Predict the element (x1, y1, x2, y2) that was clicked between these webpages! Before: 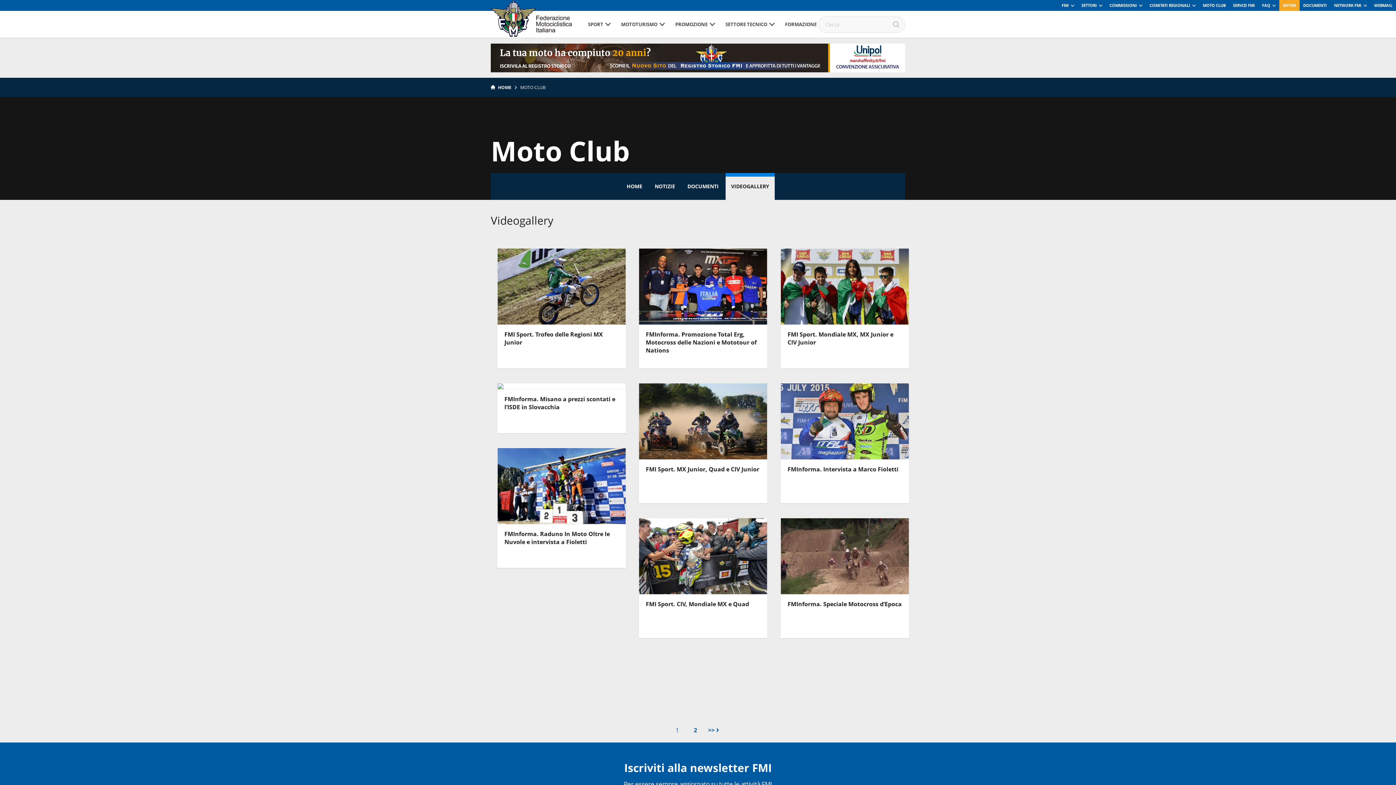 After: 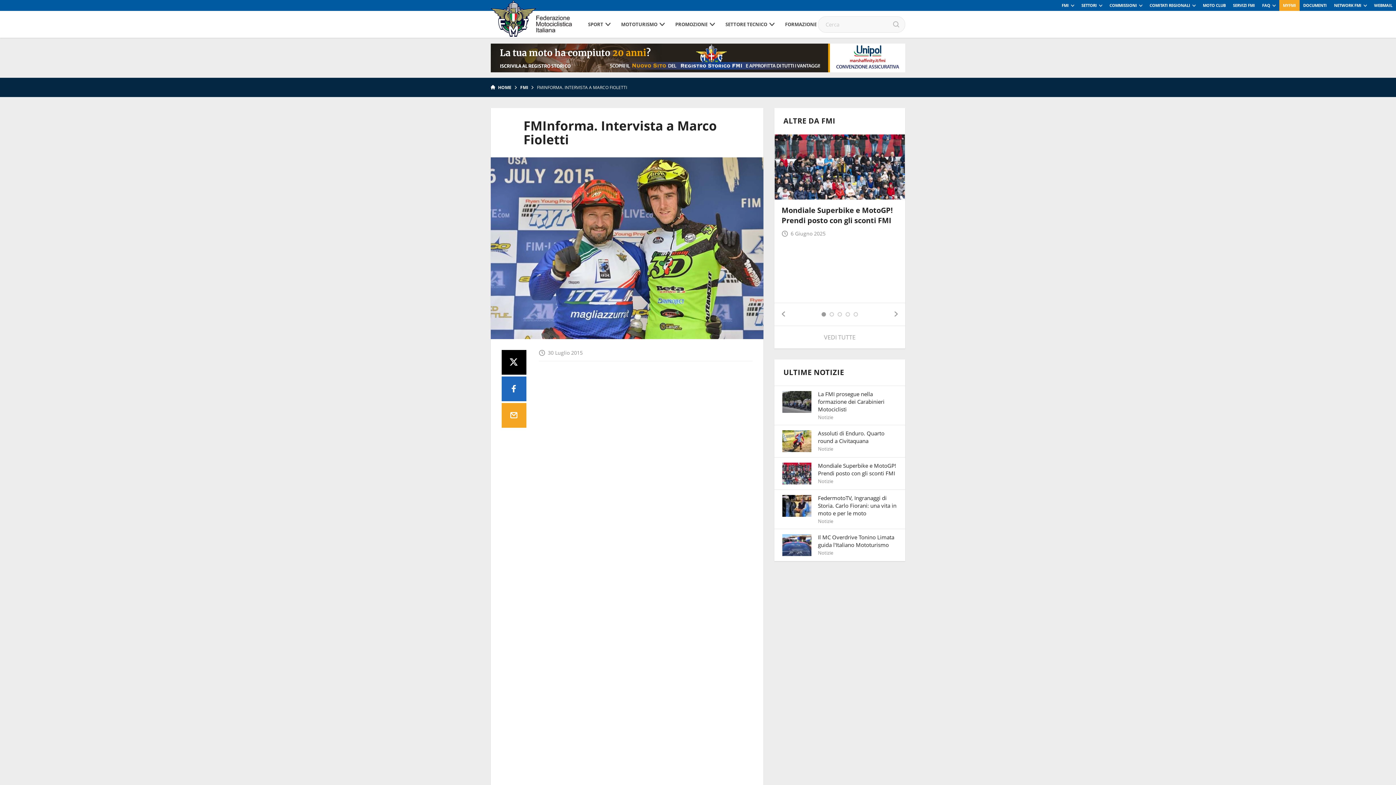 Action: bbox: (780, 383, 909, 459)